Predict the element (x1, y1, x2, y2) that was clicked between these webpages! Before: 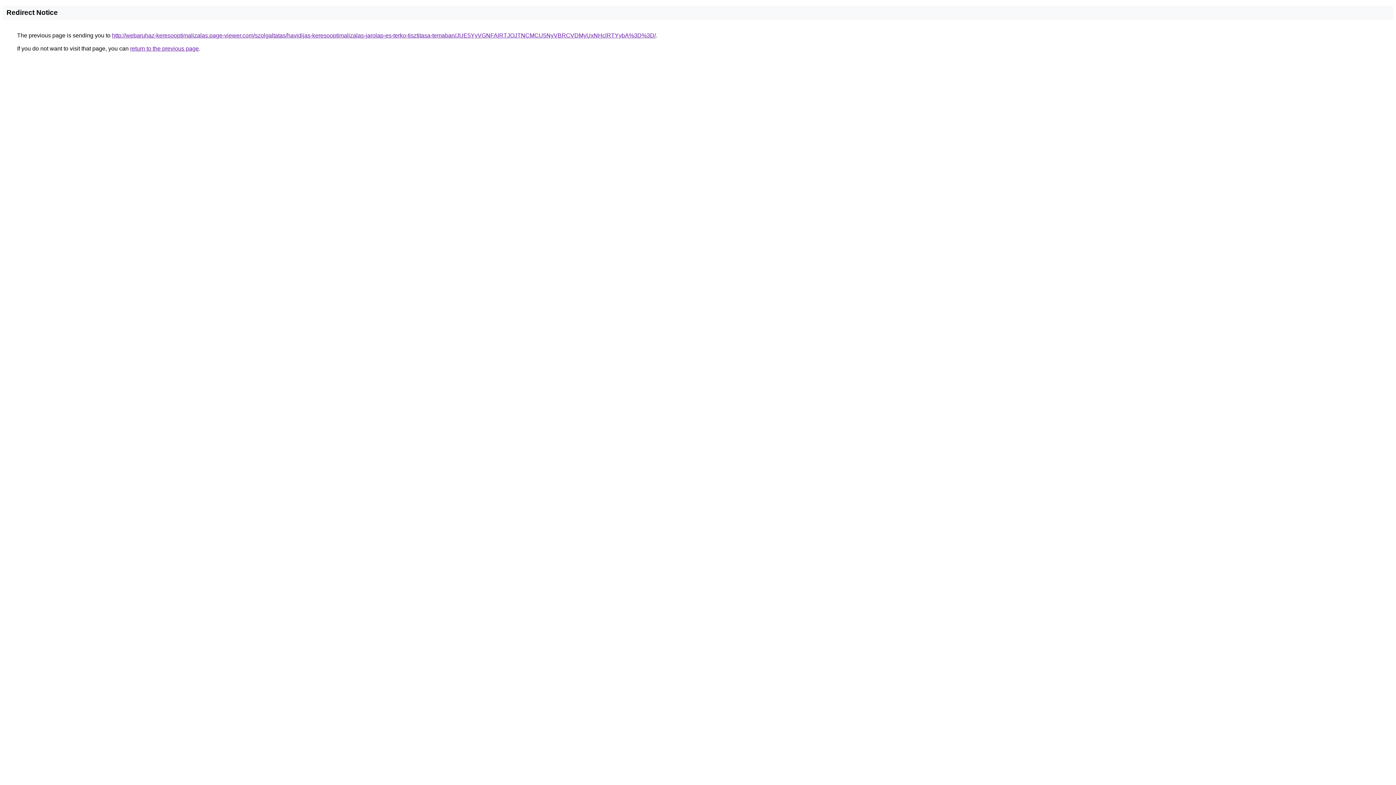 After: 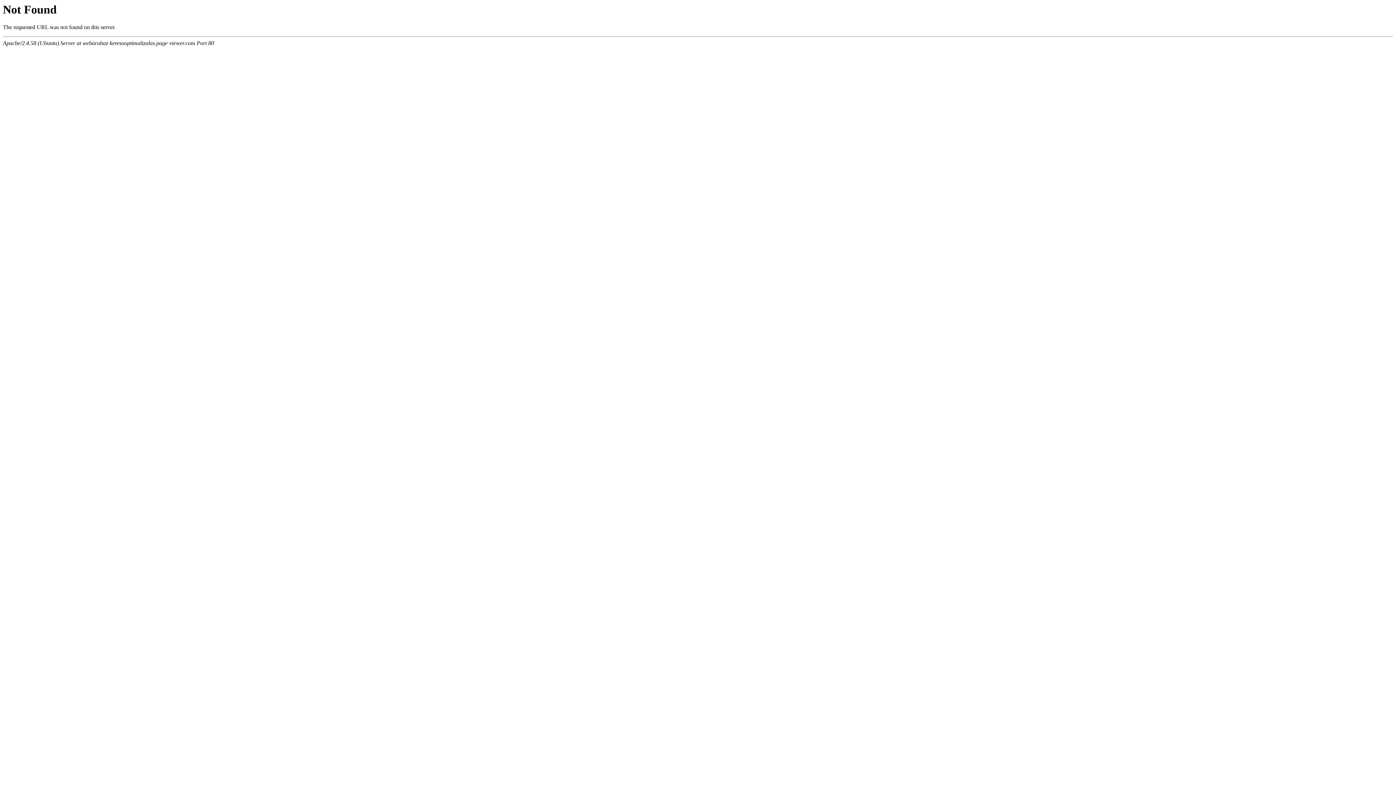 Action: bbox: (112, 32, 656, 38) label: http://webaruhaz-keresooptimalizalas.page-viewer.com/szolgaltatas/havidijas-keresooptimalizalas-jarolap-es-terko-tisztitasa-temaban/JUE5YyVGNFAlRTJOJTNCMCU5NyVBRCVDMyUxNHclRTYybA%3D%3D/